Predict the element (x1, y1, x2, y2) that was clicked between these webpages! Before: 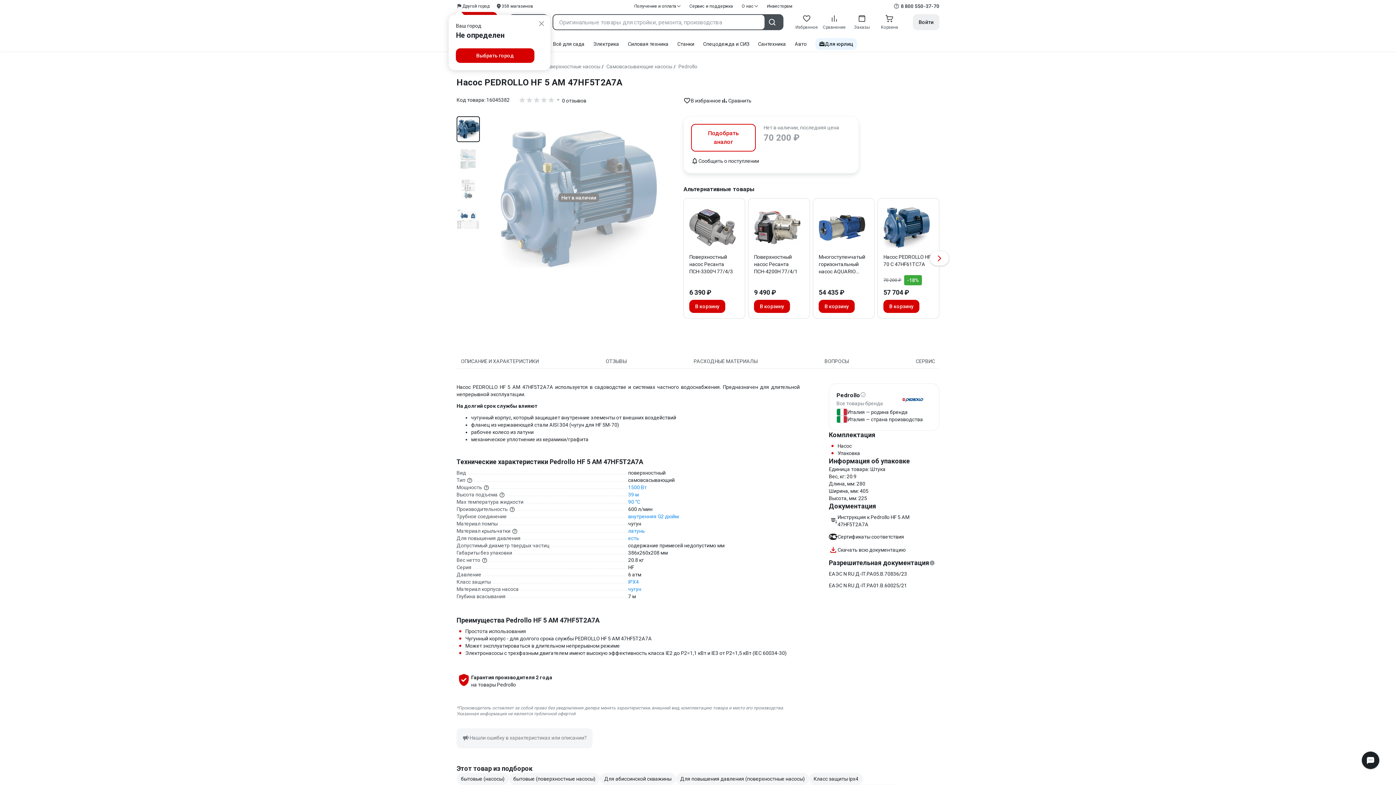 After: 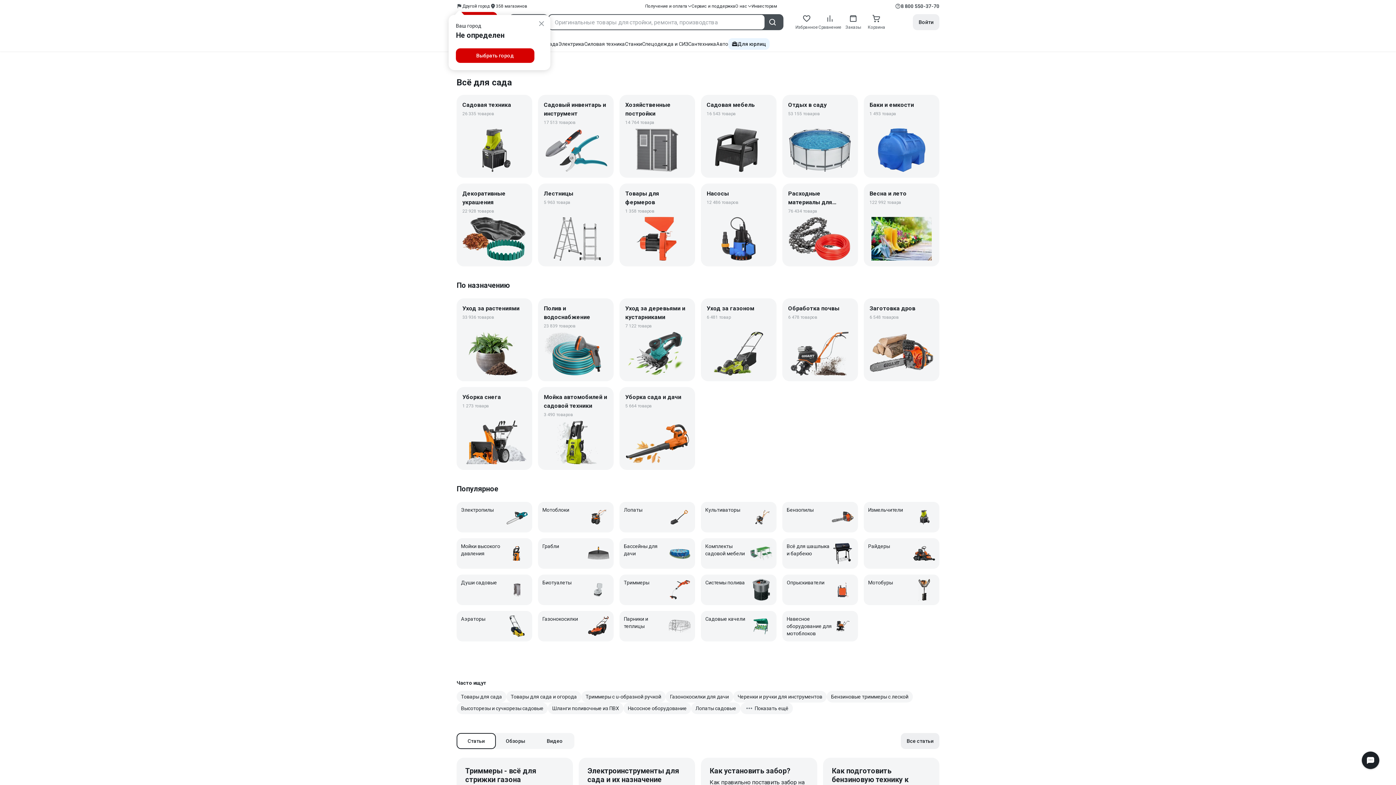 Action: label: Всё для сада bbox: (553, 41, 584, 46)